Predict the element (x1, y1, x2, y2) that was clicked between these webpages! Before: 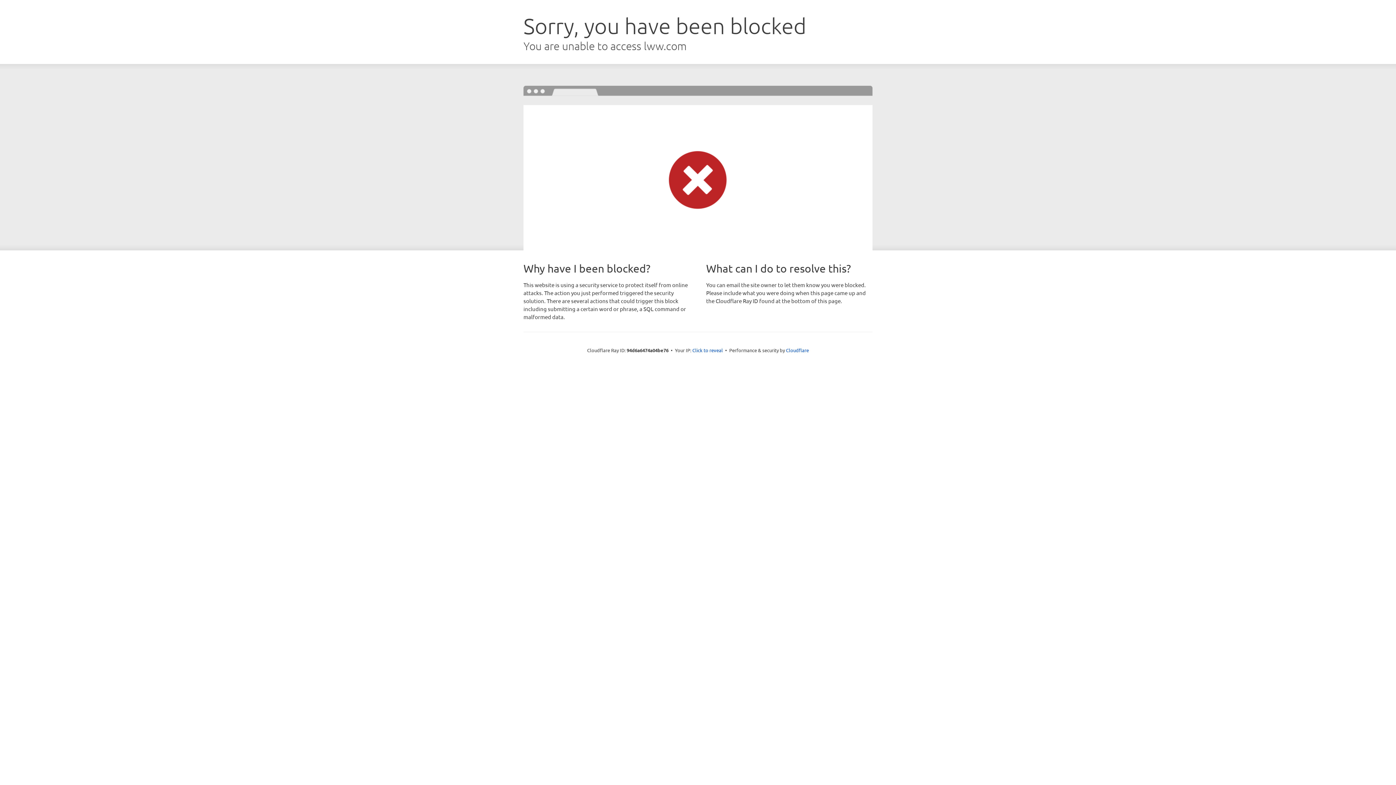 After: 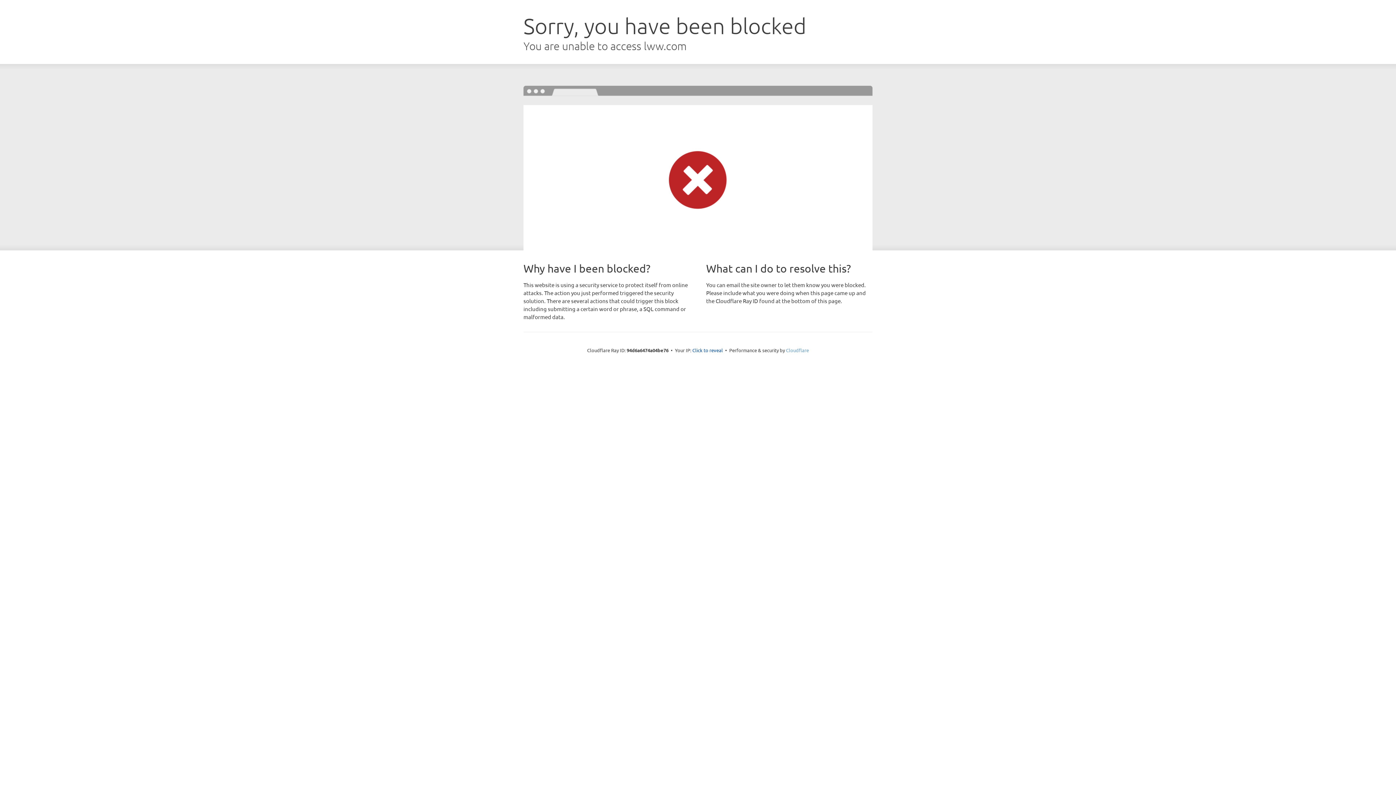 Action: bbox: (786, 347, 809, 353) label: Cloudflare